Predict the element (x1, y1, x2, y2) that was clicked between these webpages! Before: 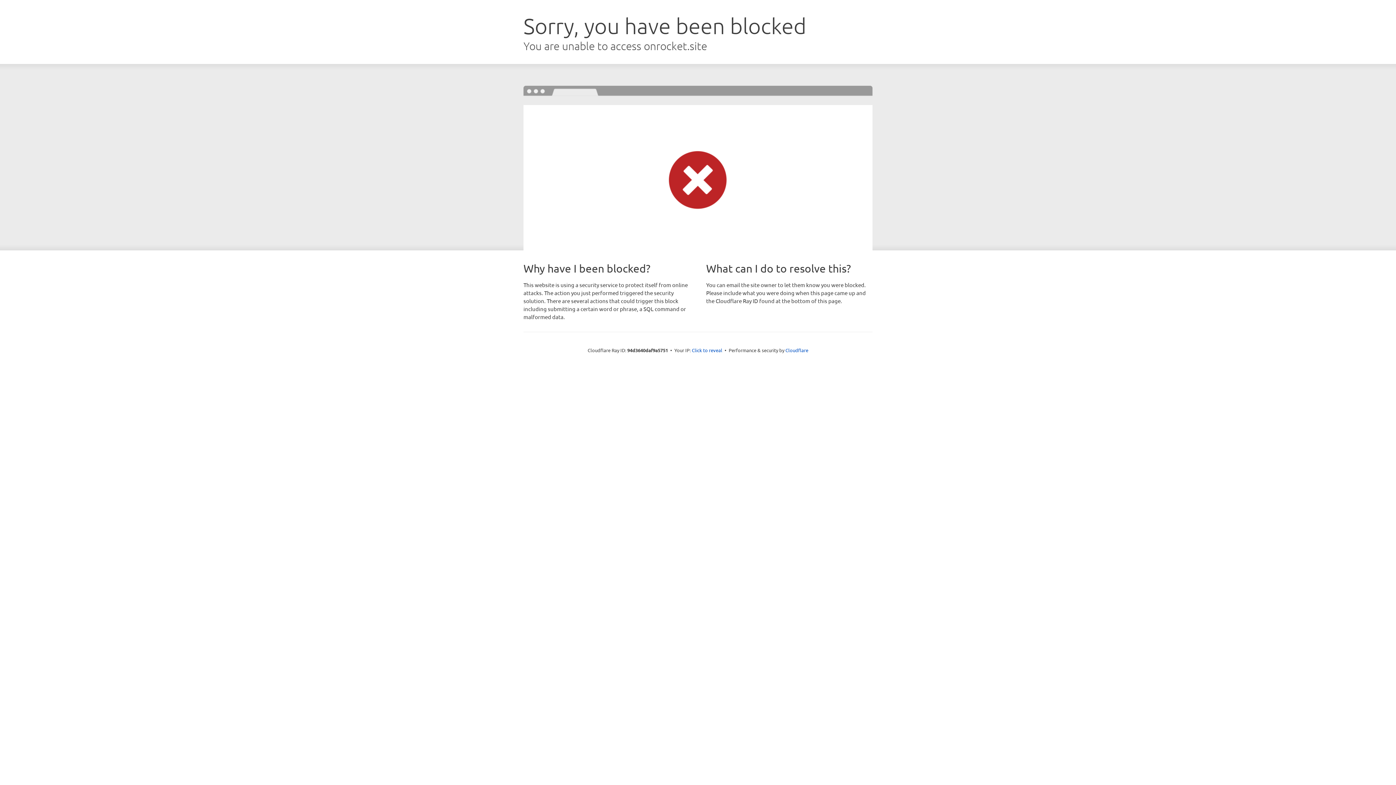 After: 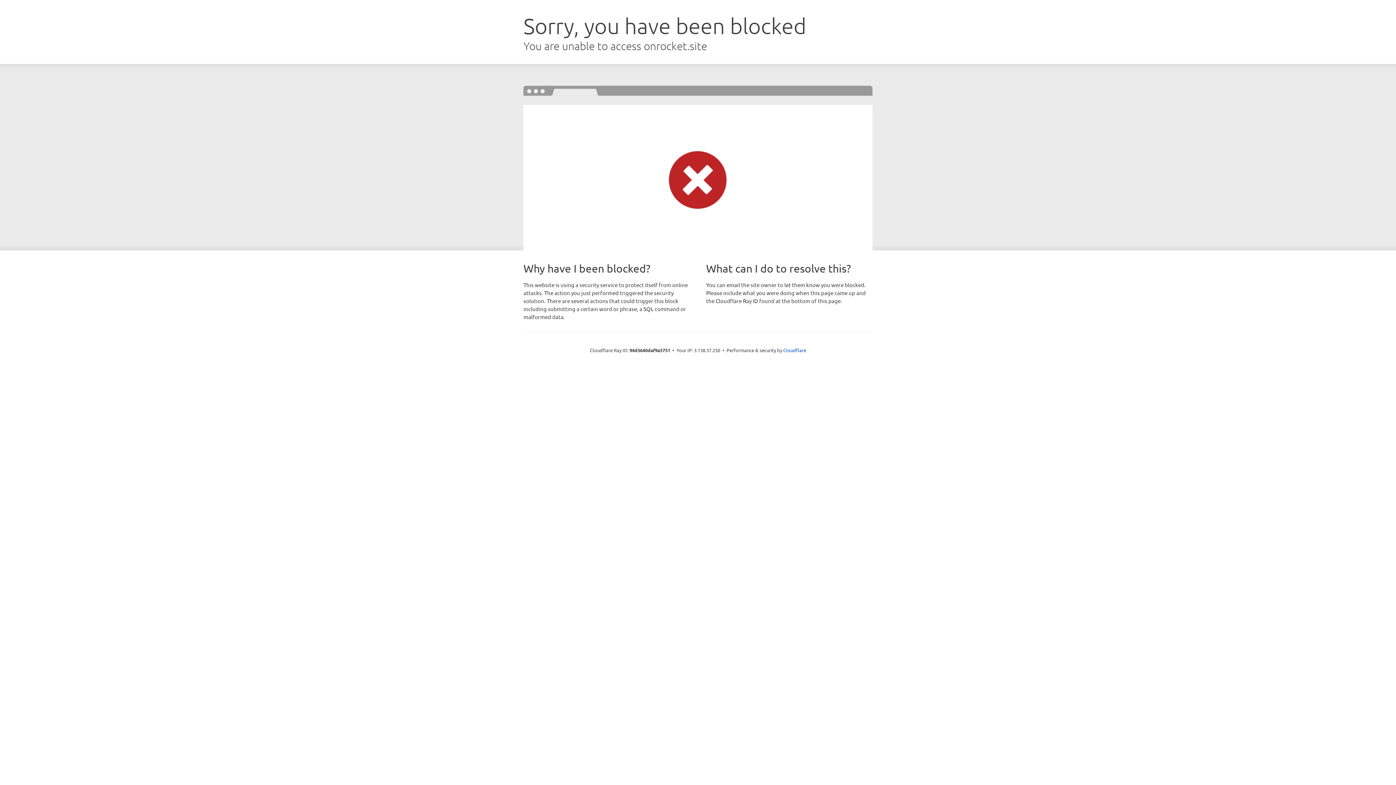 Action: label: Click to reveal bbox: (692, 346, 722, 353)